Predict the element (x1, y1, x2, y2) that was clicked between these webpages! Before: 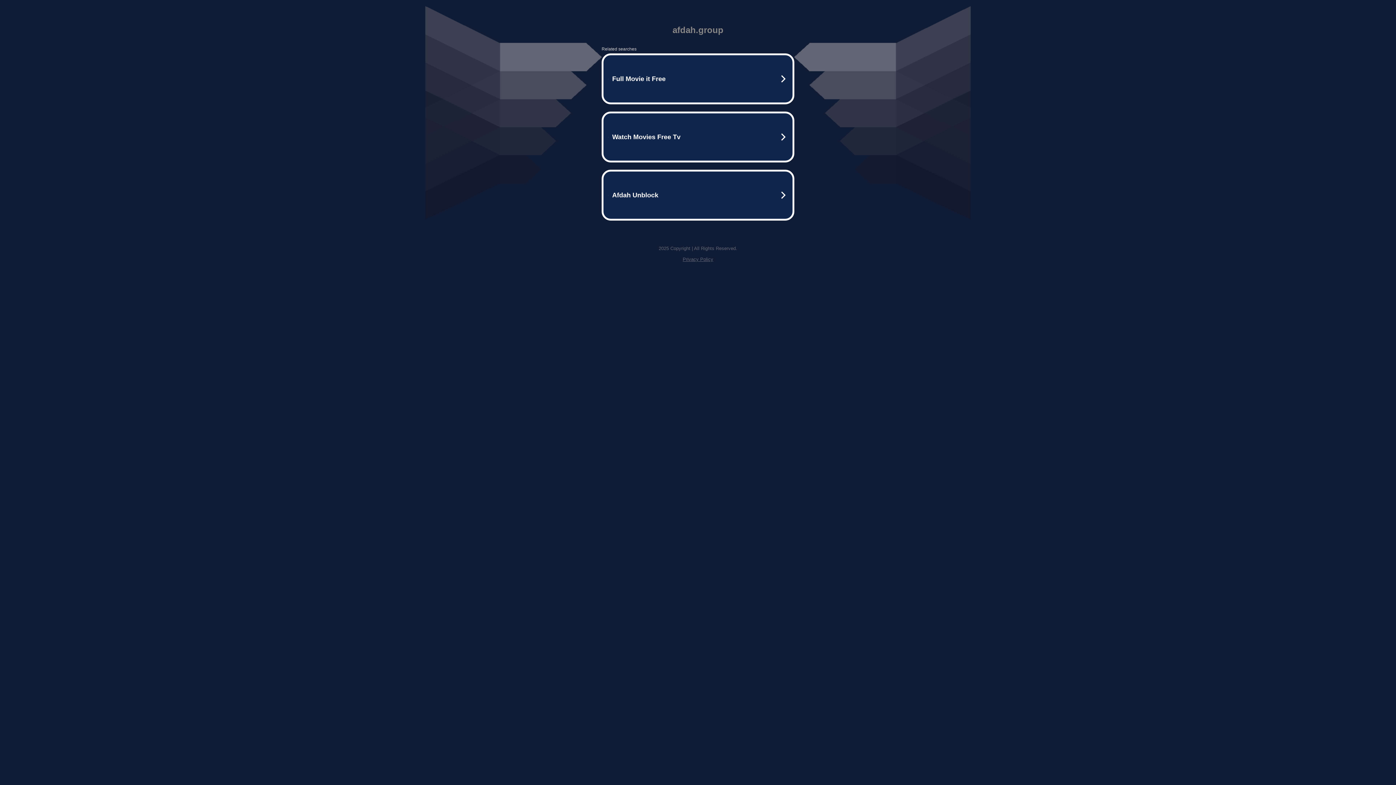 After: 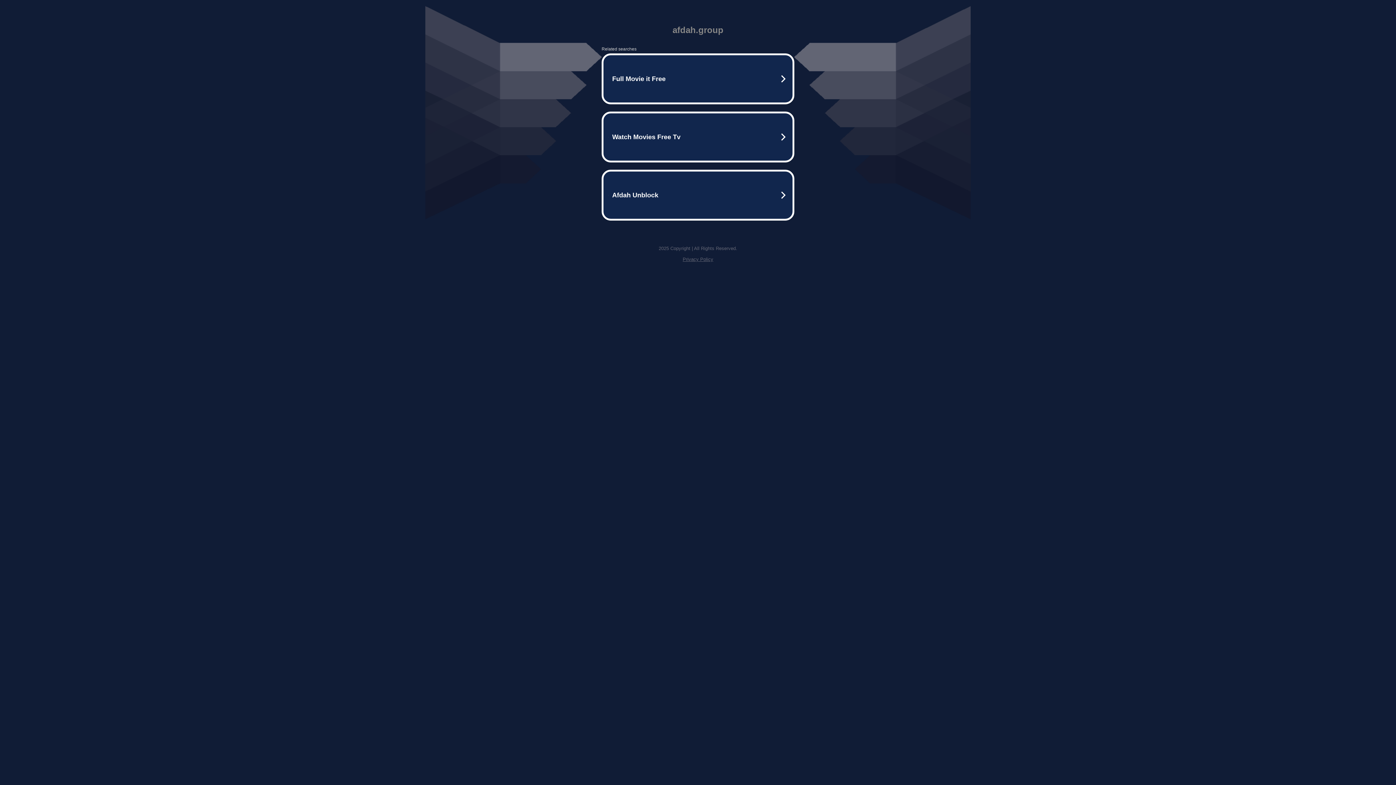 Action: label: Privacy Policy bbox: (682, 256, 713, 262)